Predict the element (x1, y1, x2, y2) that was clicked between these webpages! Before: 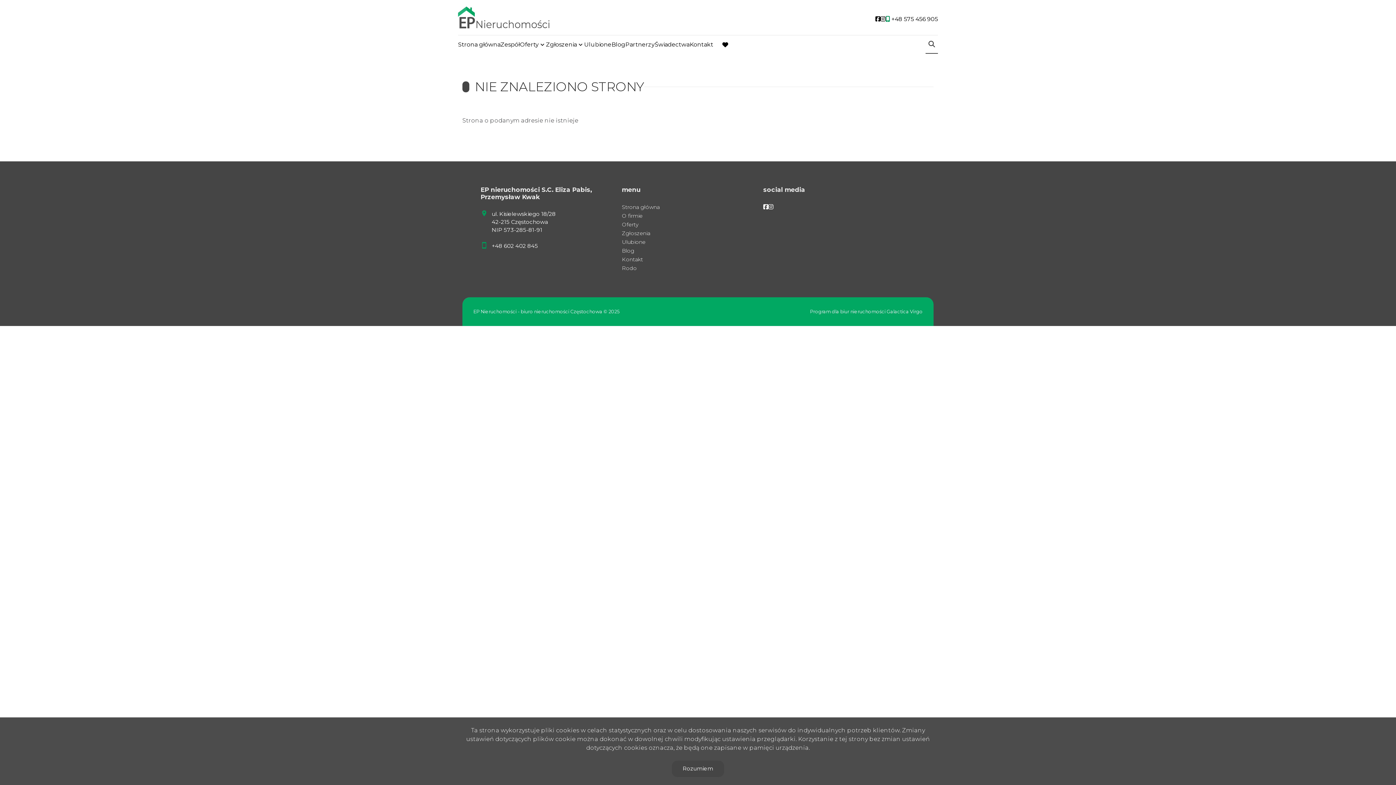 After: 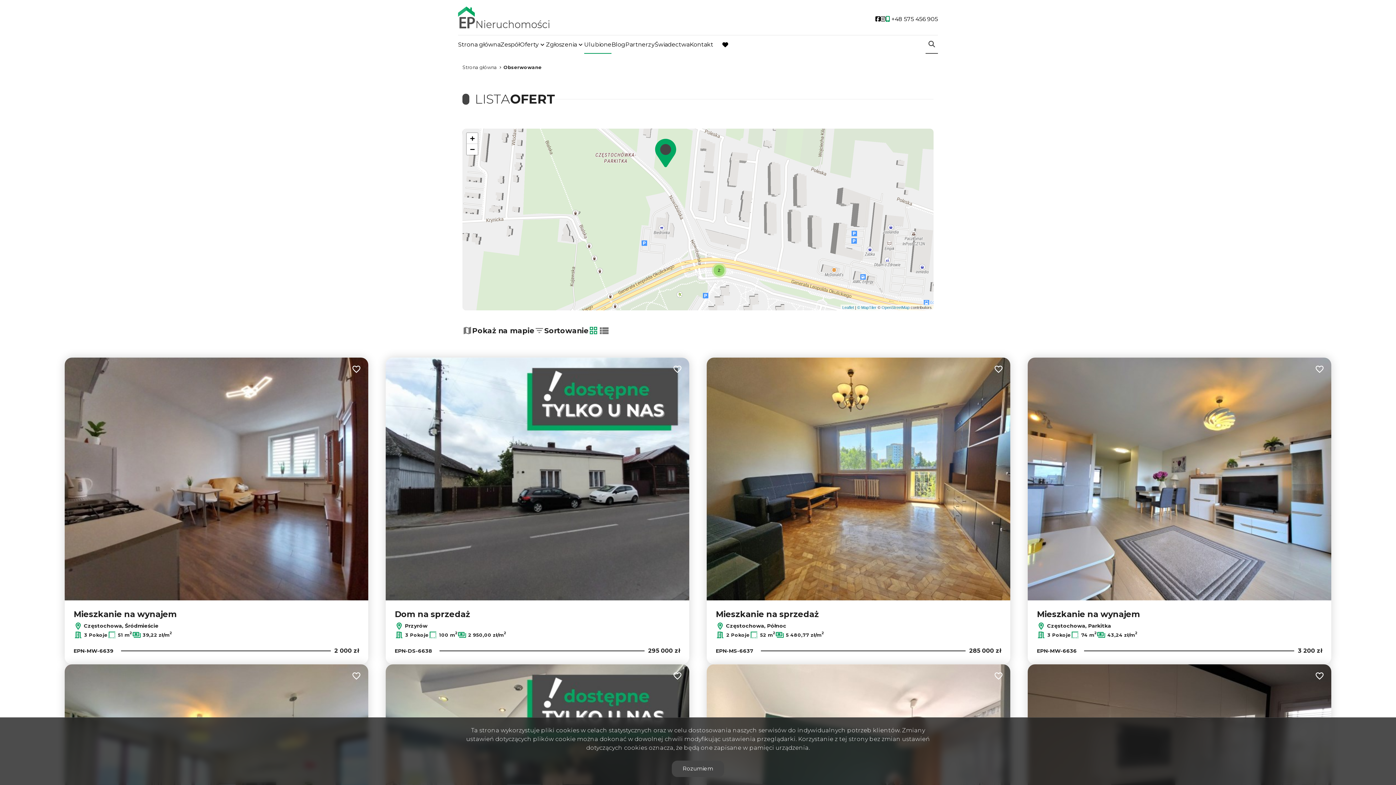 Action: label: Ulubione bbox: (584, 39, 611, 49)